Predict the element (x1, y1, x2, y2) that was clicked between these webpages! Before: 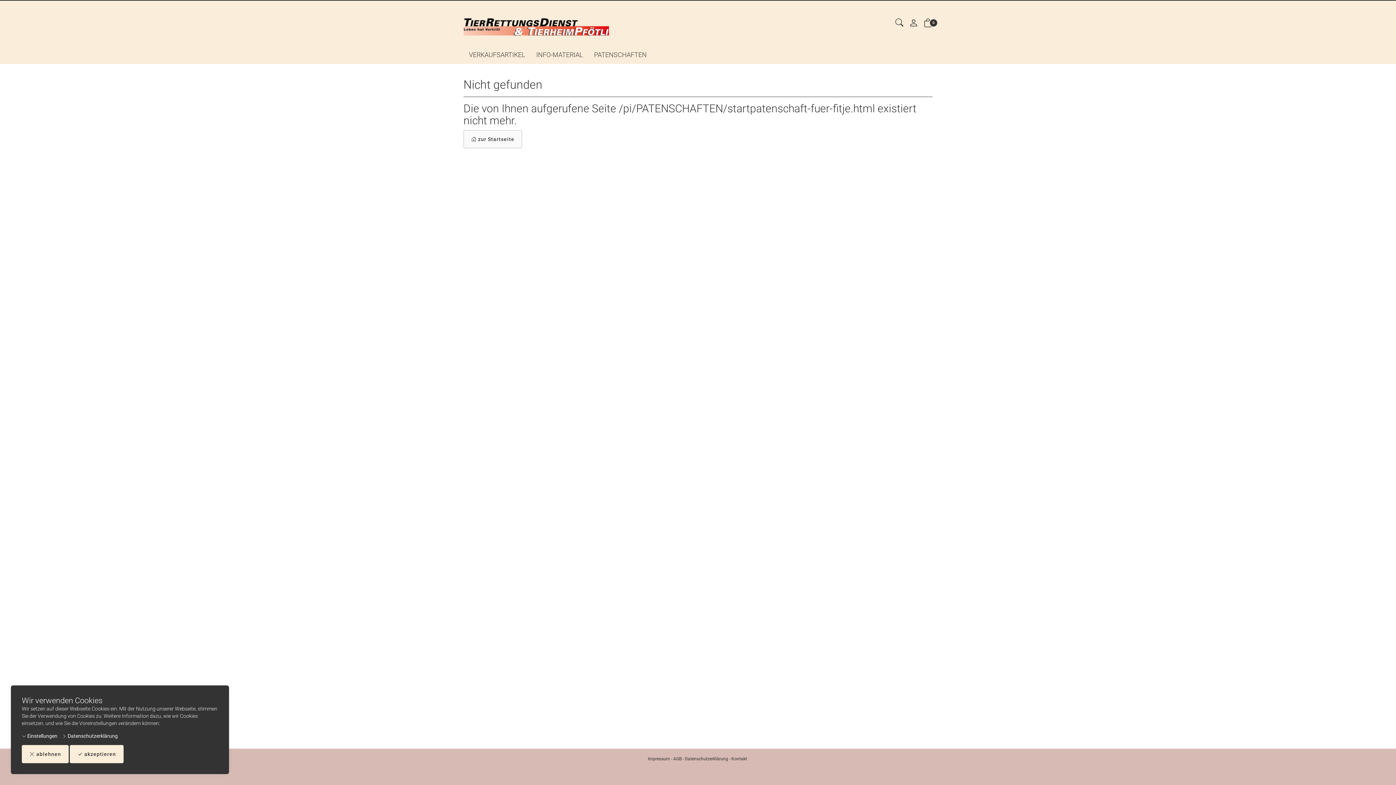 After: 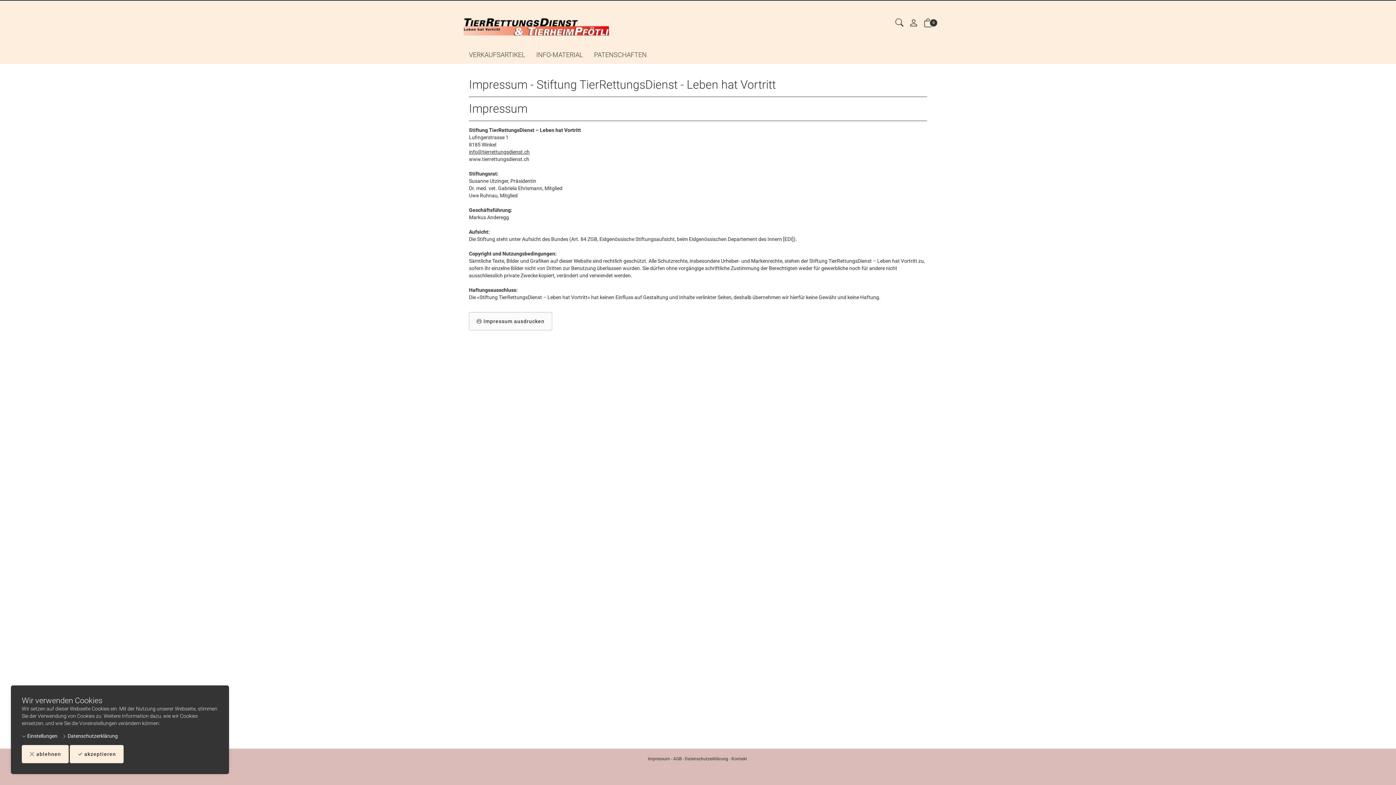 Action: bbox: (648, 756, 670, 761) label: Impressum